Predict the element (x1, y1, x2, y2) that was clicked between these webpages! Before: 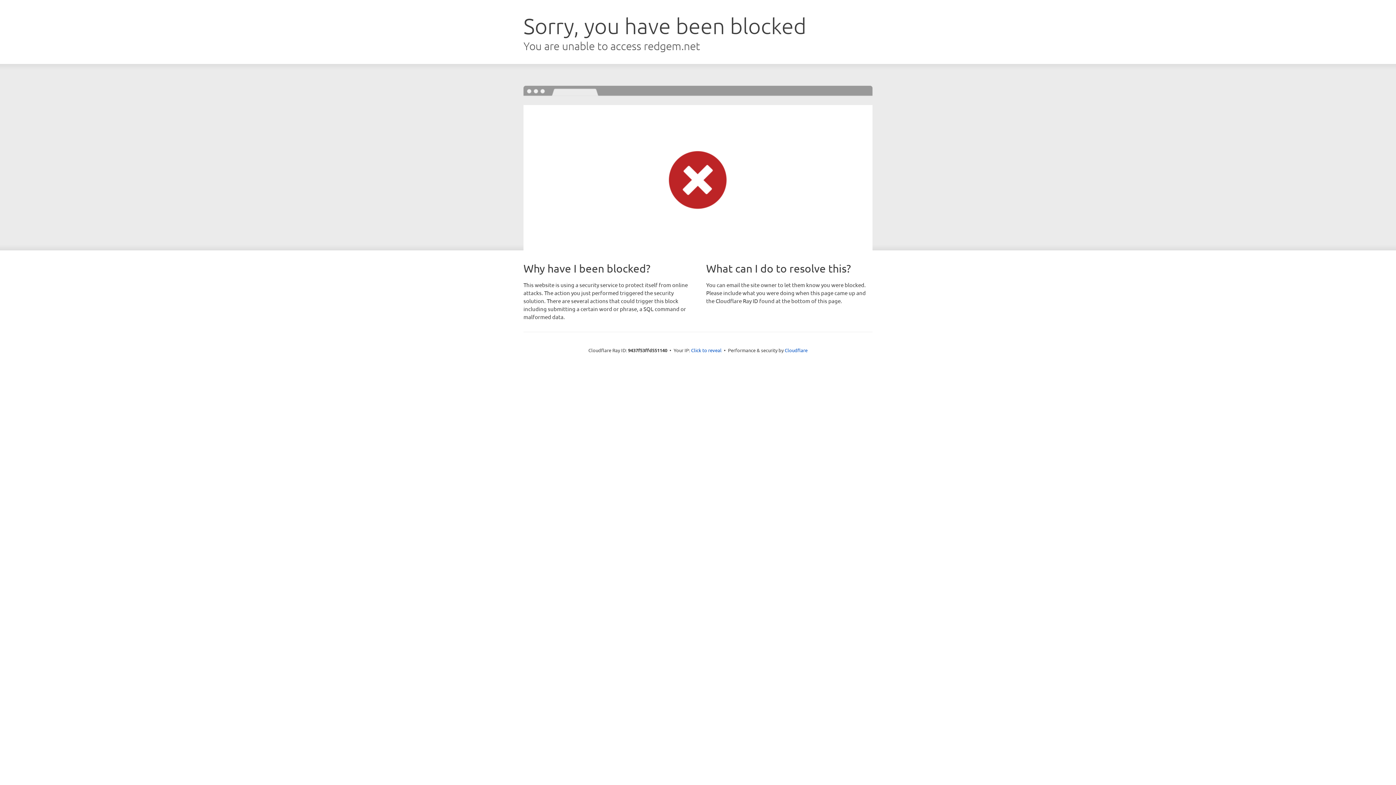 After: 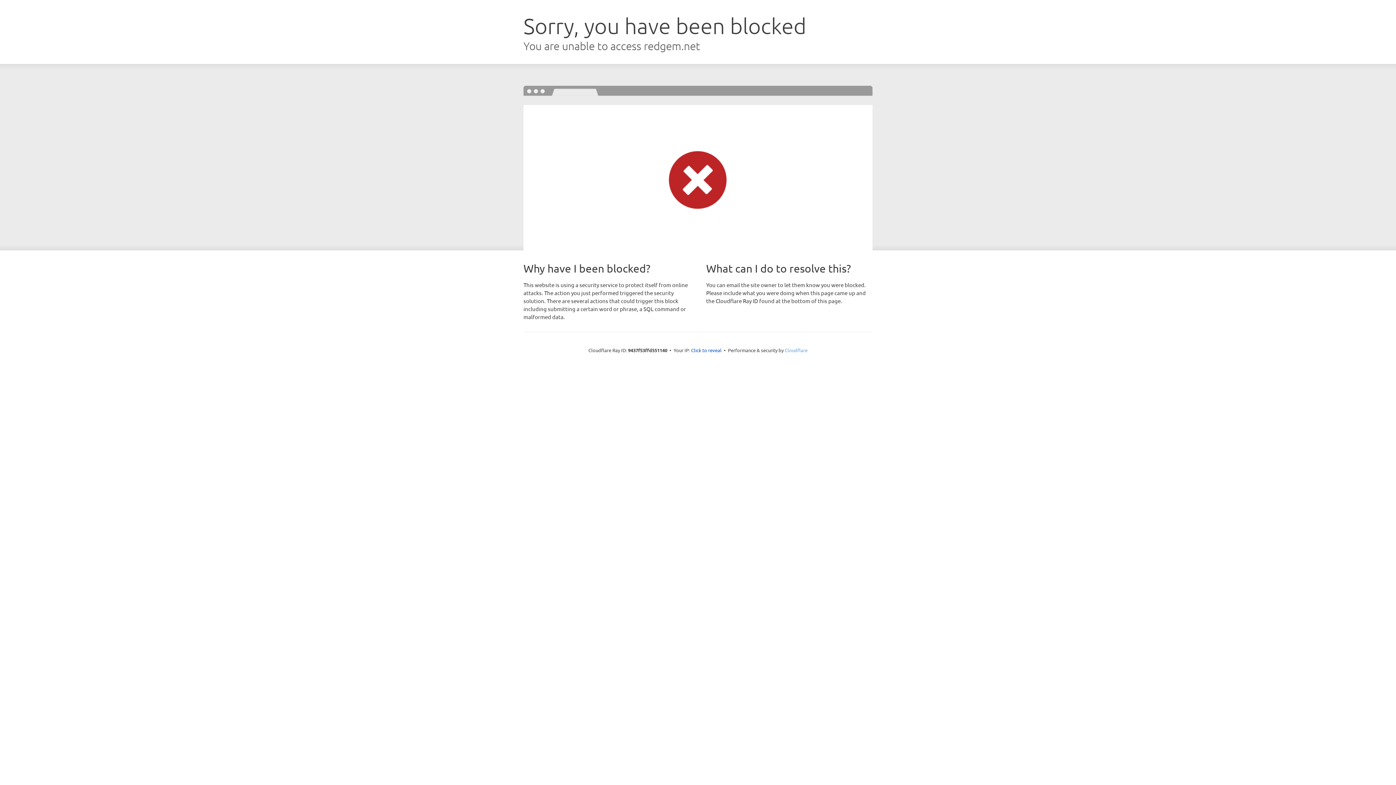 Action: label: Cloudflare bbox: (784, 347, 807, 353)